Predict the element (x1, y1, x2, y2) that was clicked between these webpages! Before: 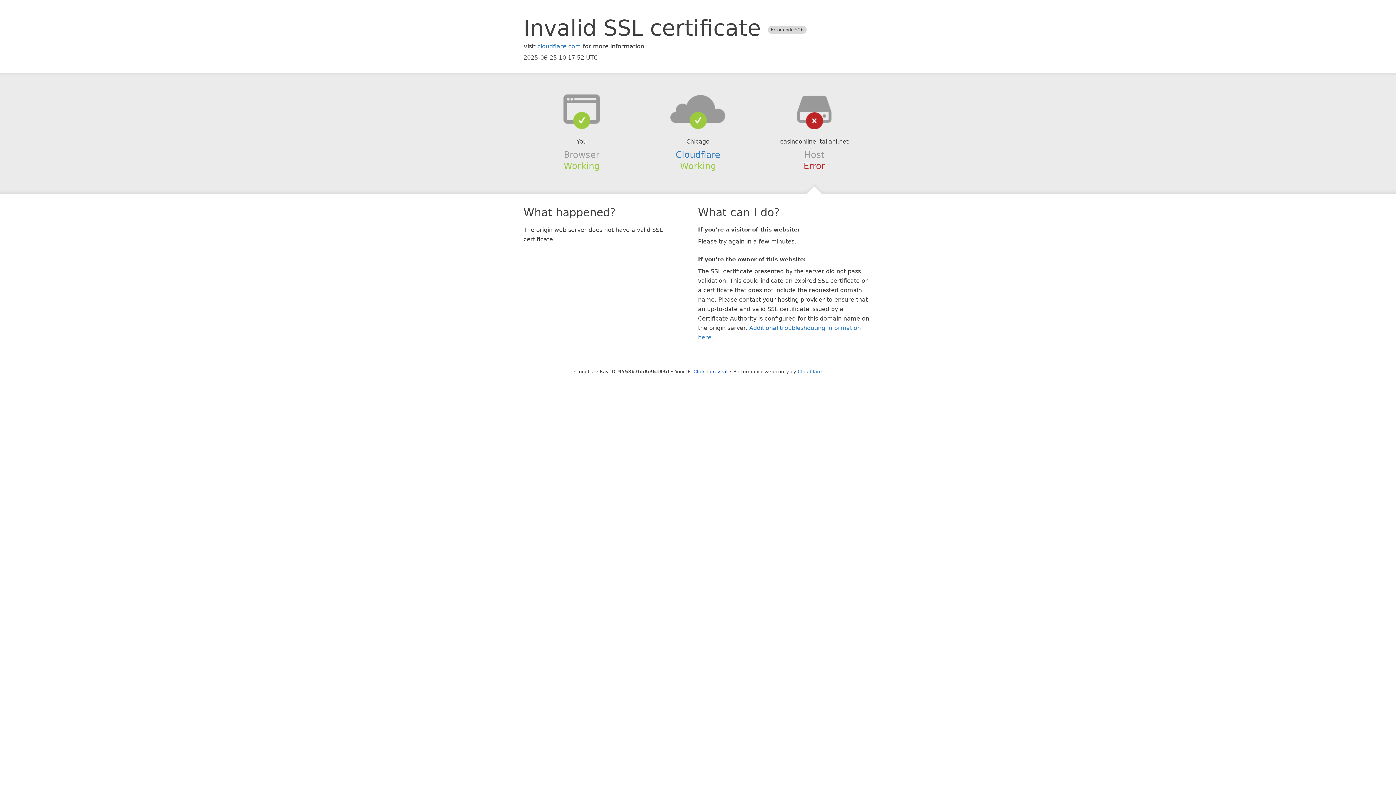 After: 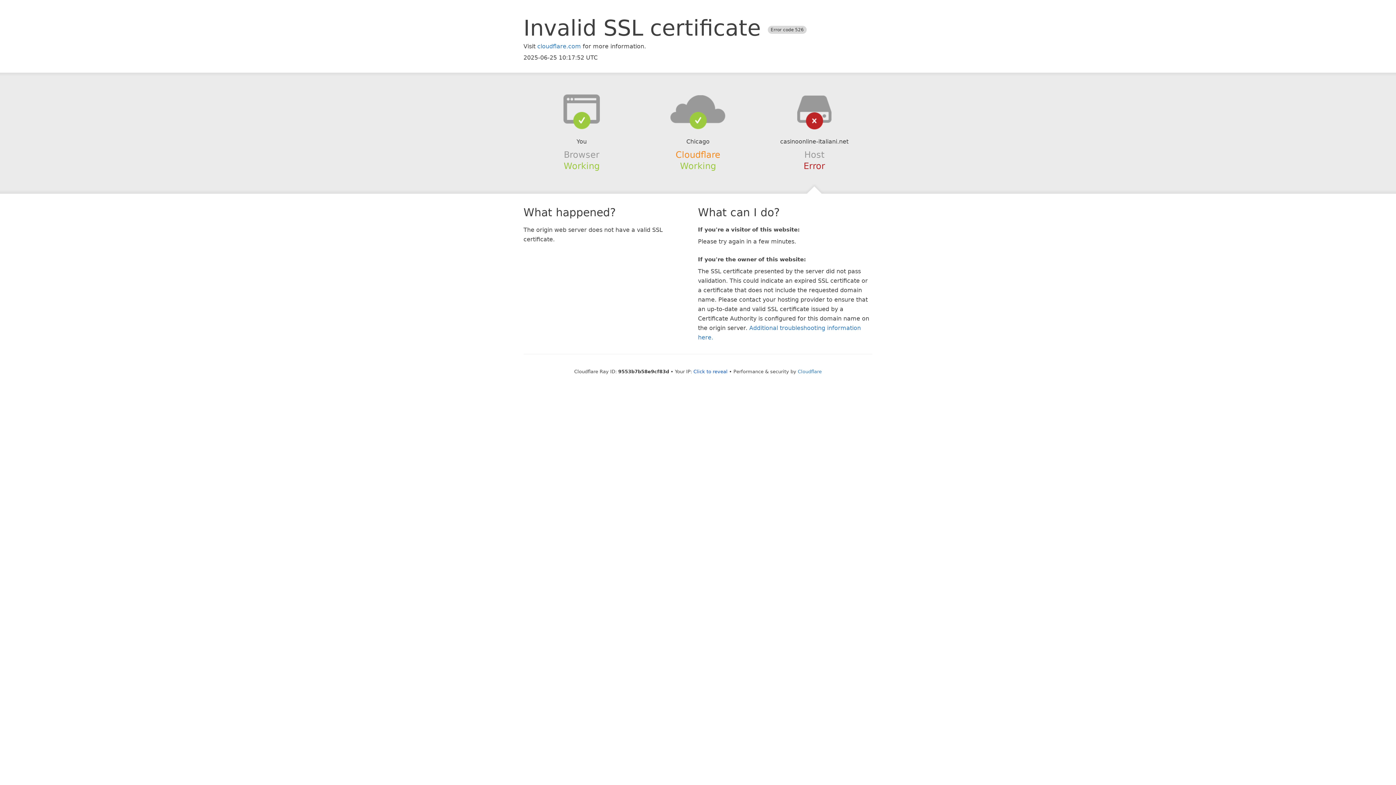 Action: bbox: (675, 149, 720, 159) label: Cloudflare